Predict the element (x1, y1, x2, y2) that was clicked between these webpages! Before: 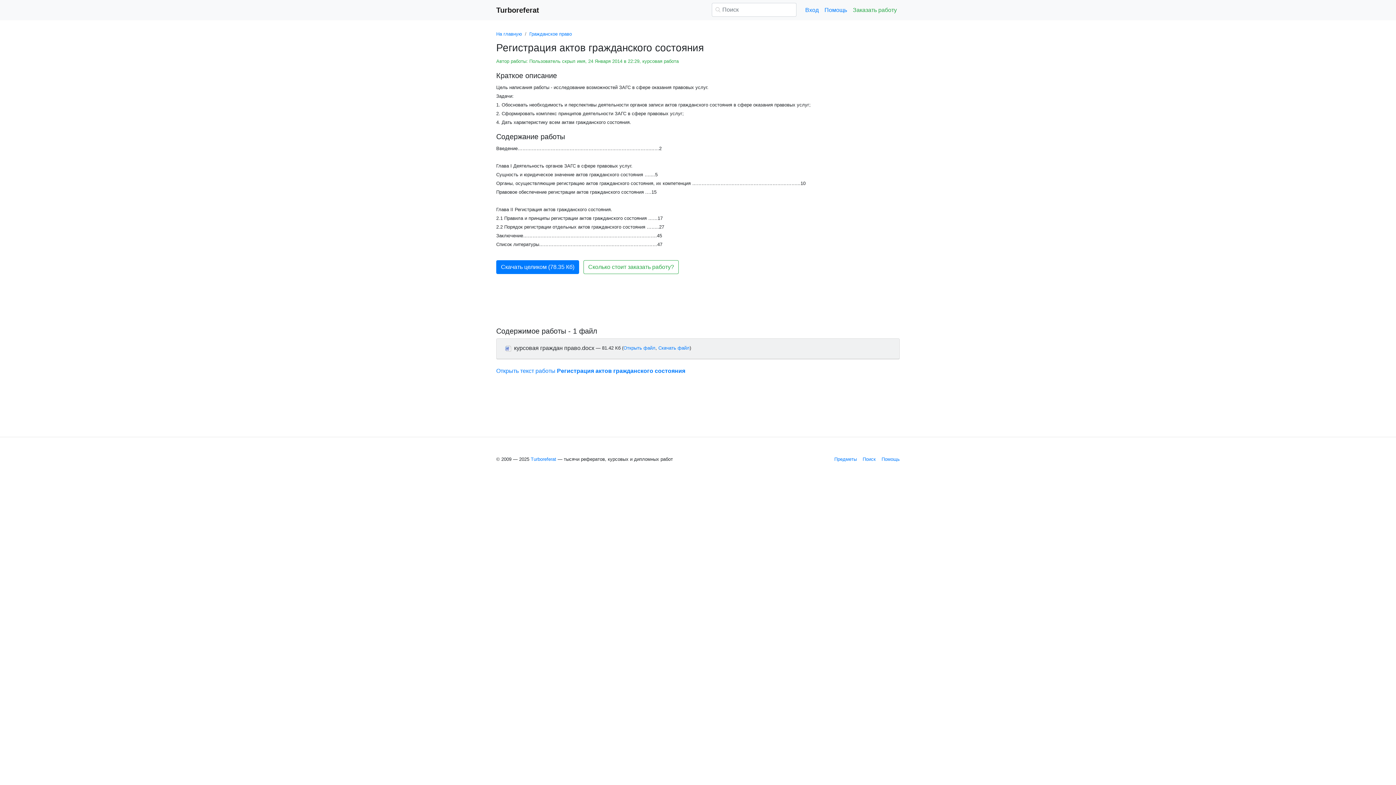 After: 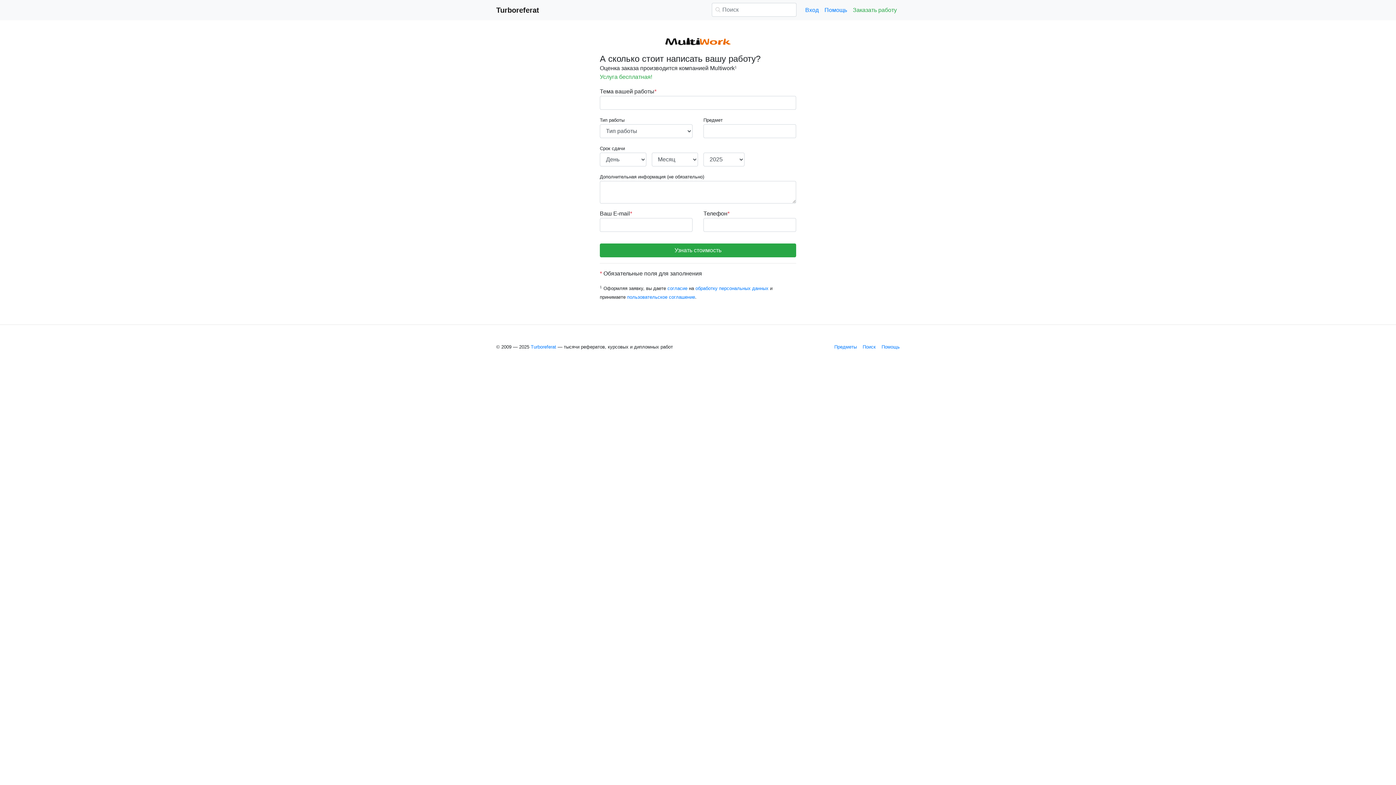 Action: bbox: (850, 2, 900, 17) label: Заказать работу